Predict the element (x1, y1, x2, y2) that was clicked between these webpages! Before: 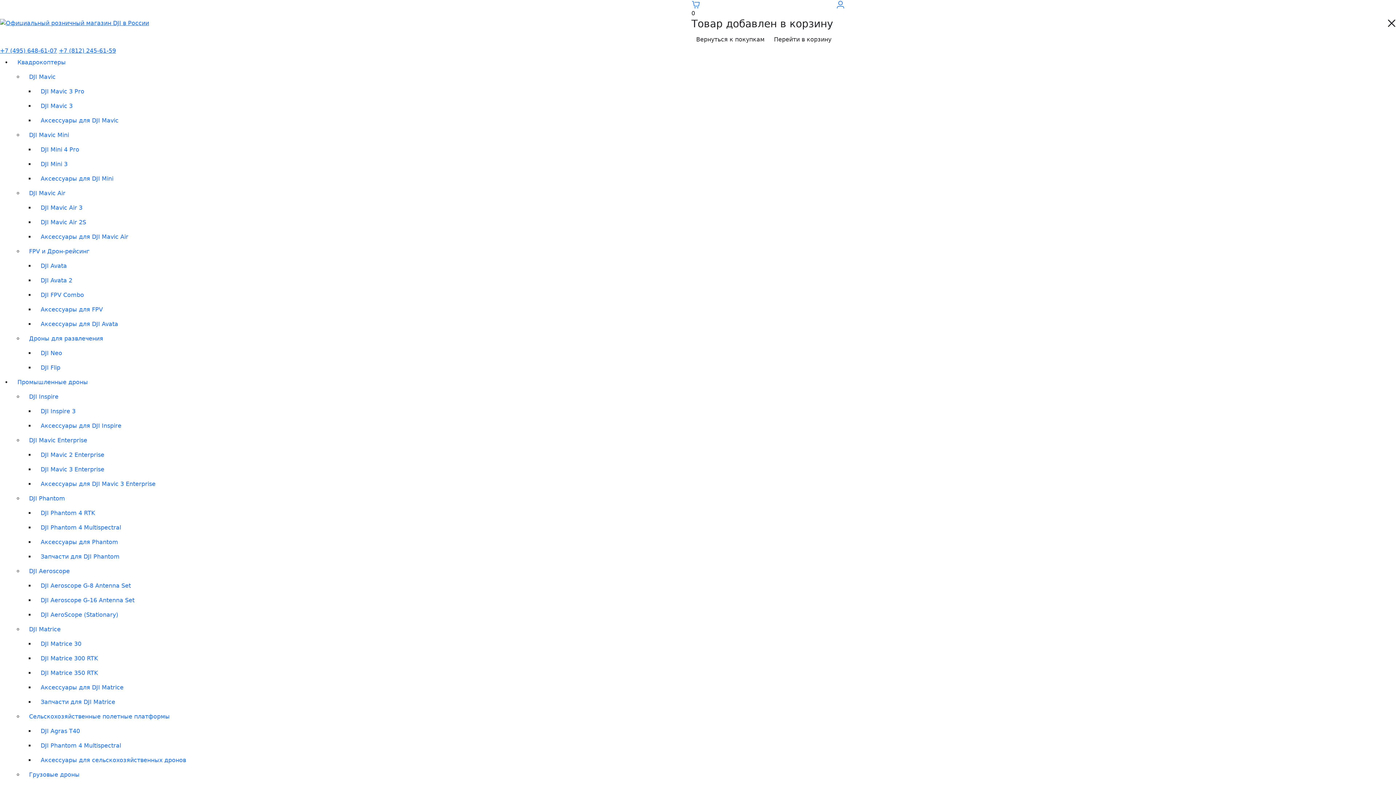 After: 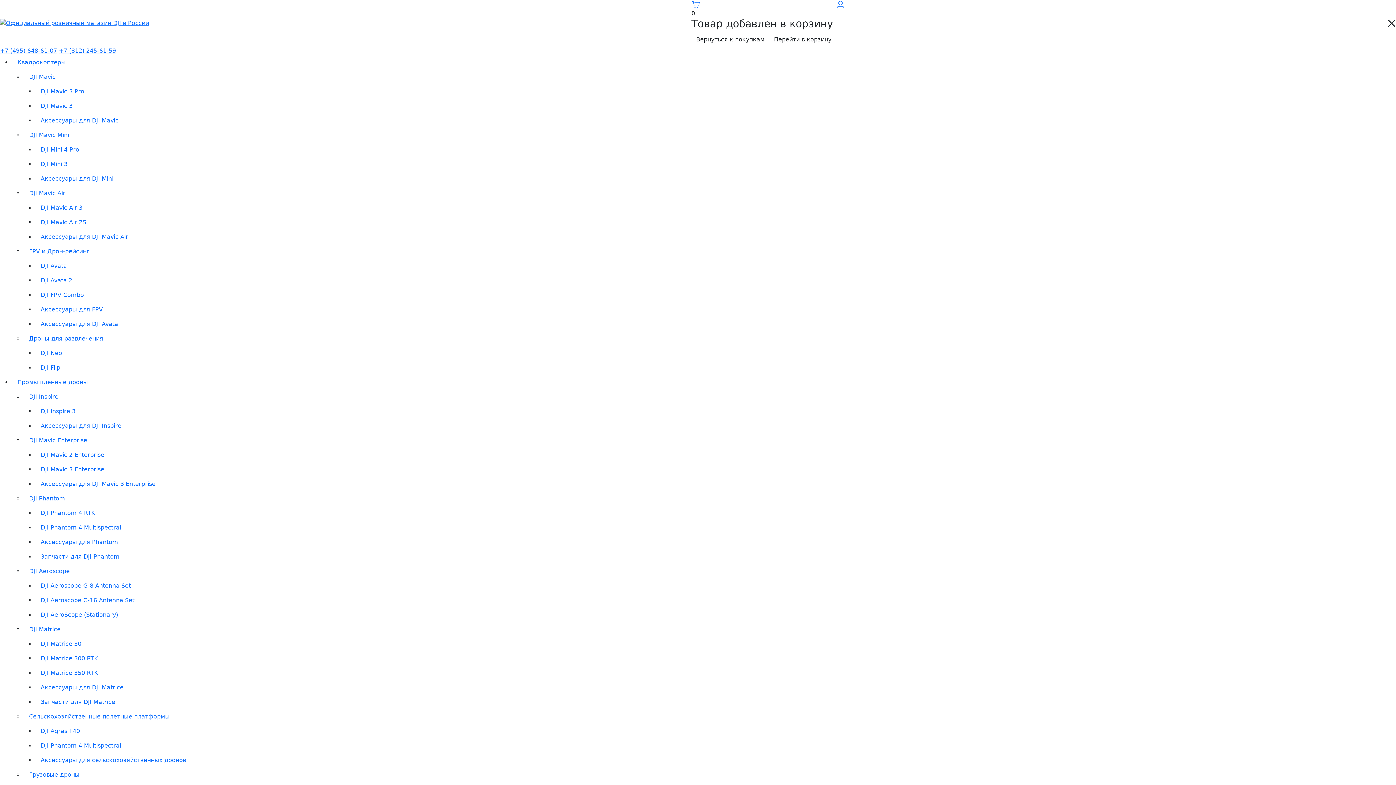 Action: label: DJI Phantom 4 Multispectral bbox: (34, 738, 1396, 753)